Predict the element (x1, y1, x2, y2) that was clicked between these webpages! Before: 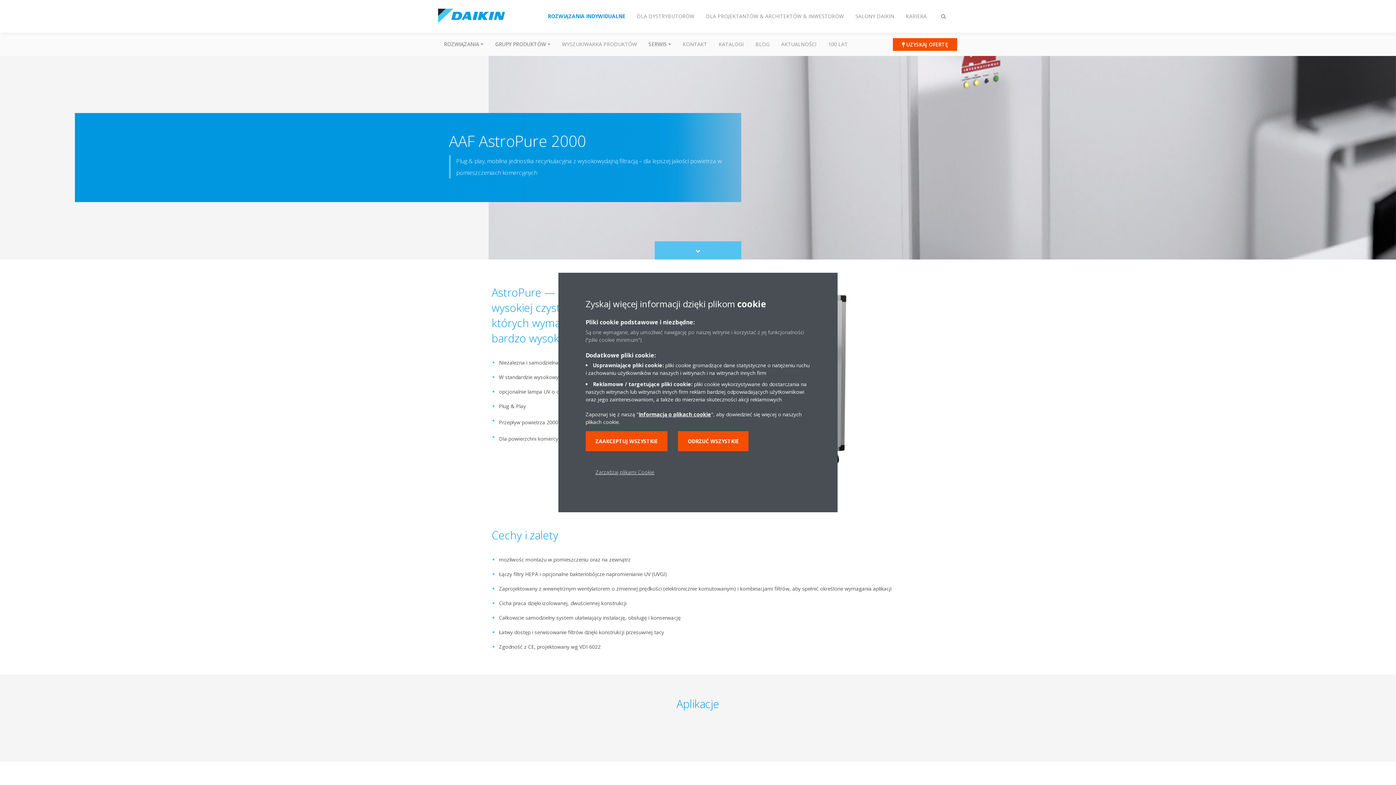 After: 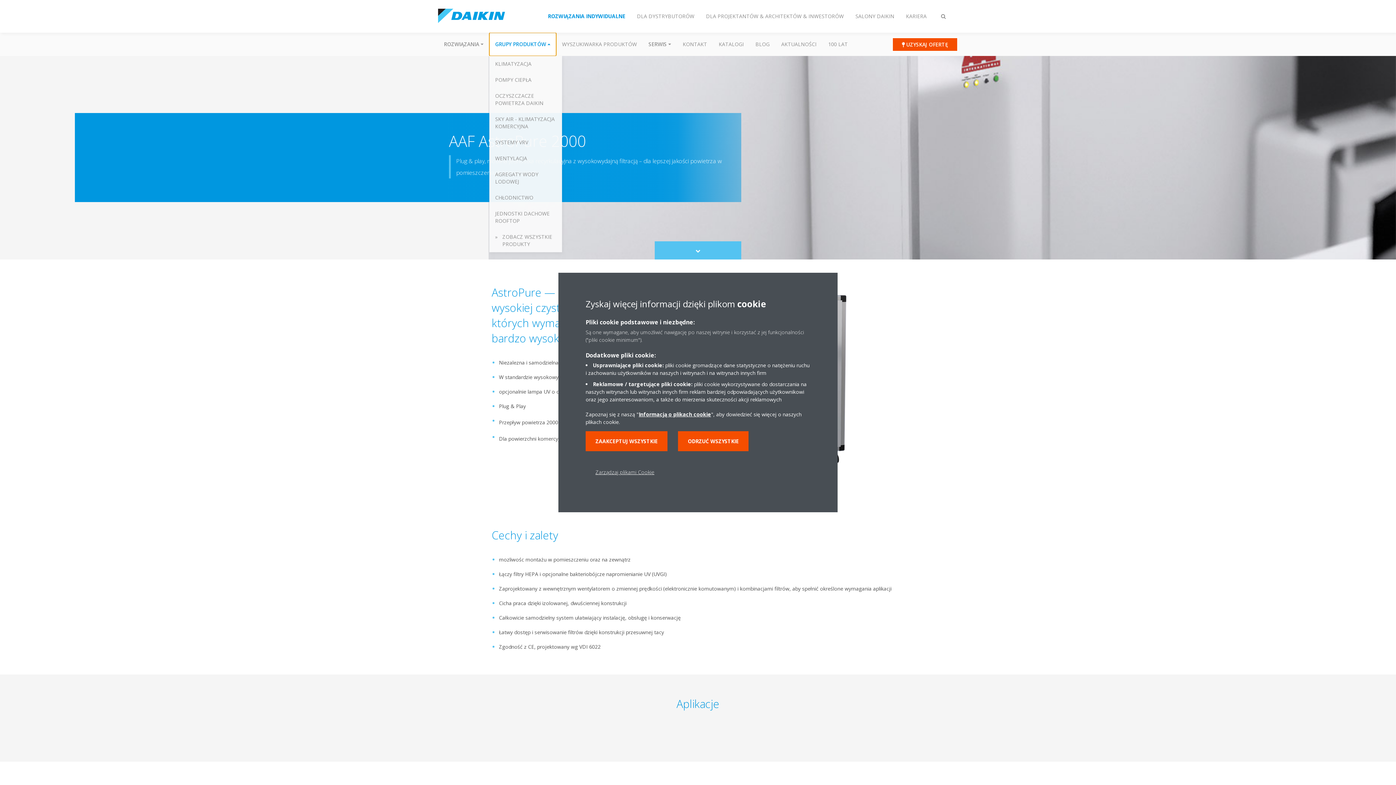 Action: label: GRUPY PRODUKTÓW bbox: (489, 32, 556, 56)